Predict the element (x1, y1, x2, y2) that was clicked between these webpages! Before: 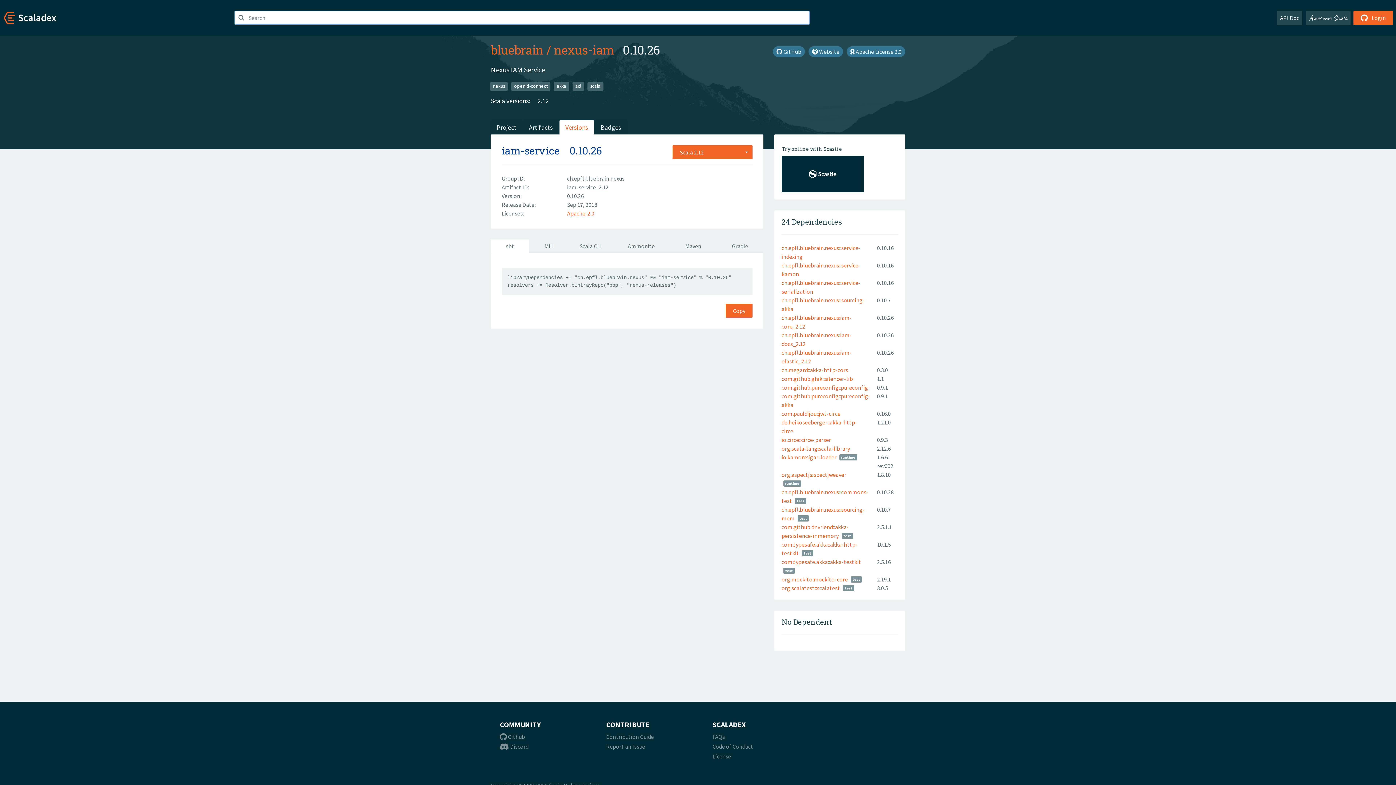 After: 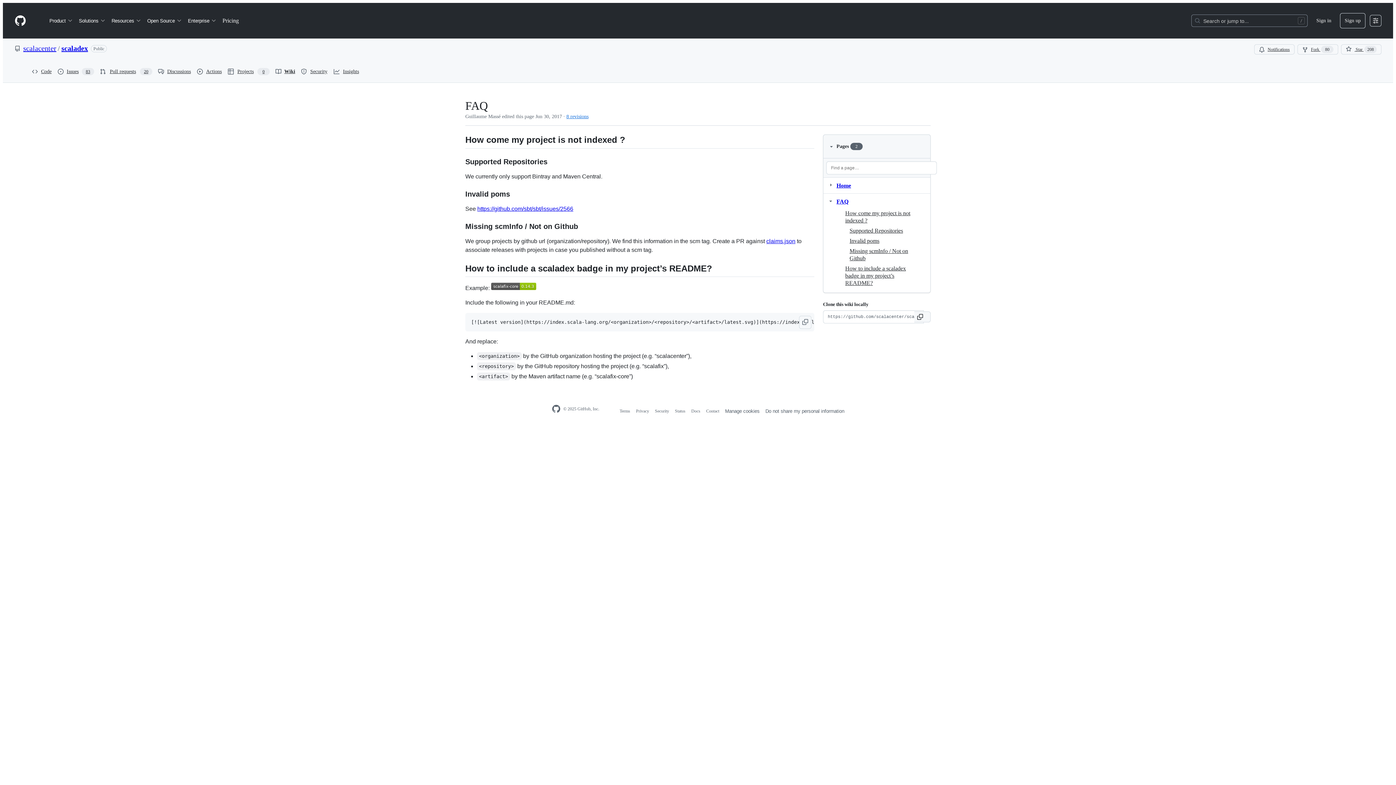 Action: label: FAQs bbox: (712, 733, 725, 740)